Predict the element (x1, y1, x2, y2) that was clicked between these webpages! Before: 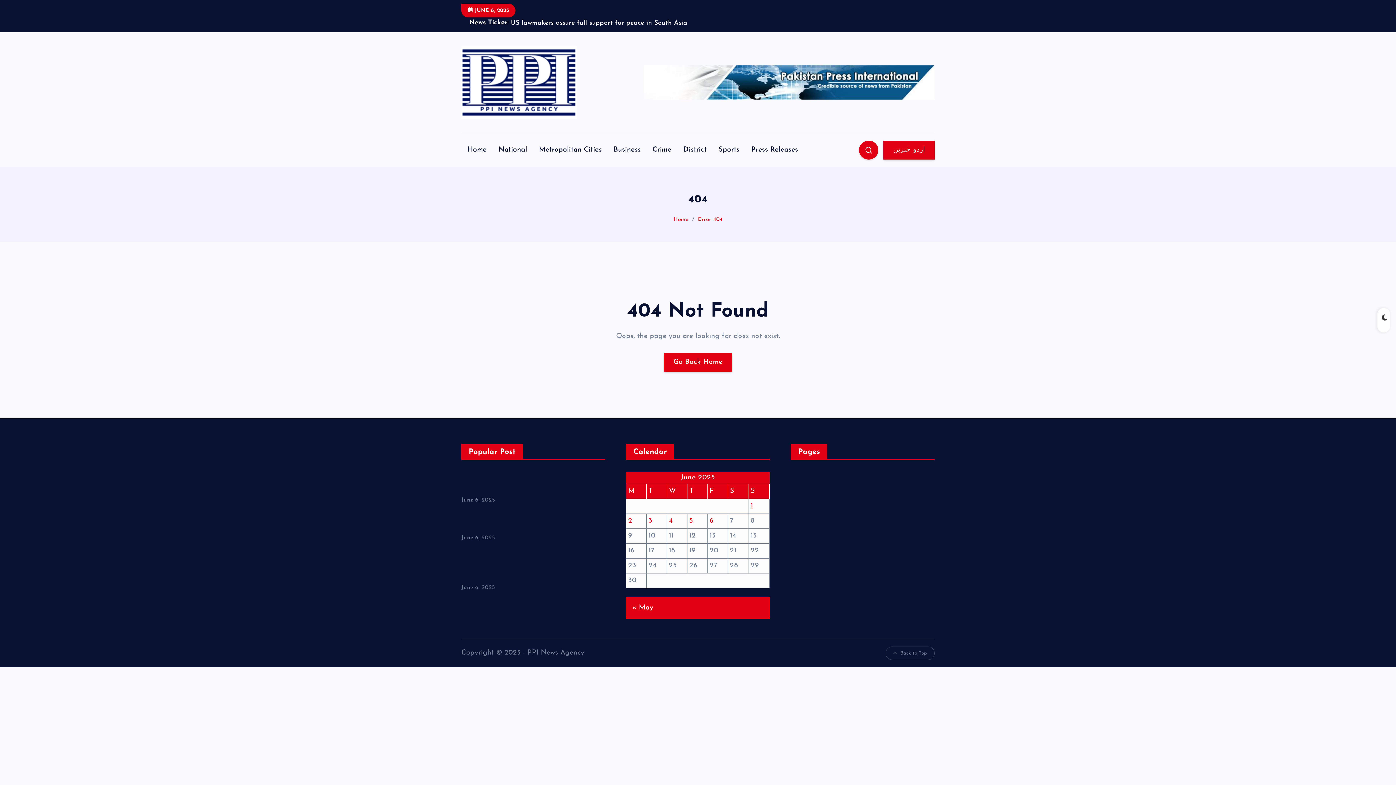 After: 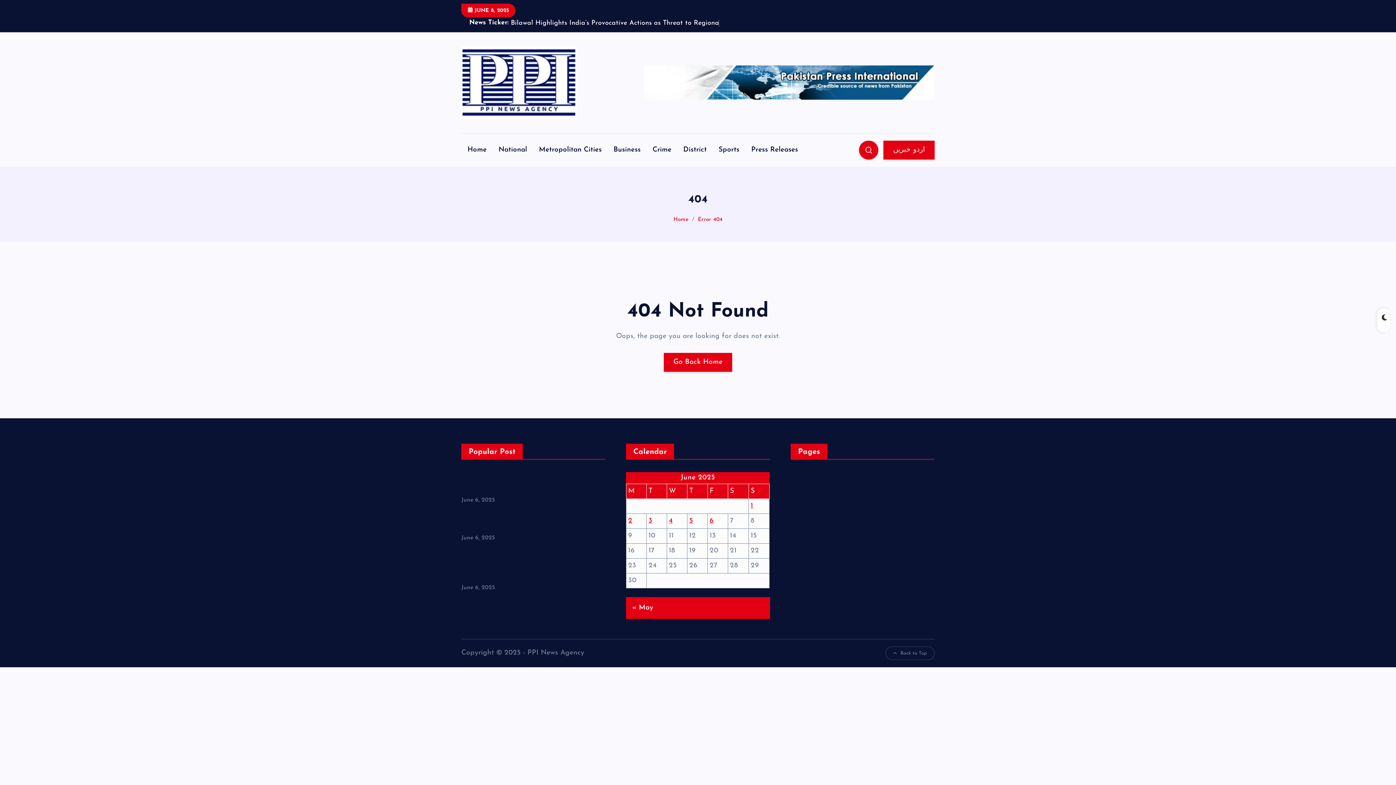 Action: bbox: (643, 78, 934, 85)